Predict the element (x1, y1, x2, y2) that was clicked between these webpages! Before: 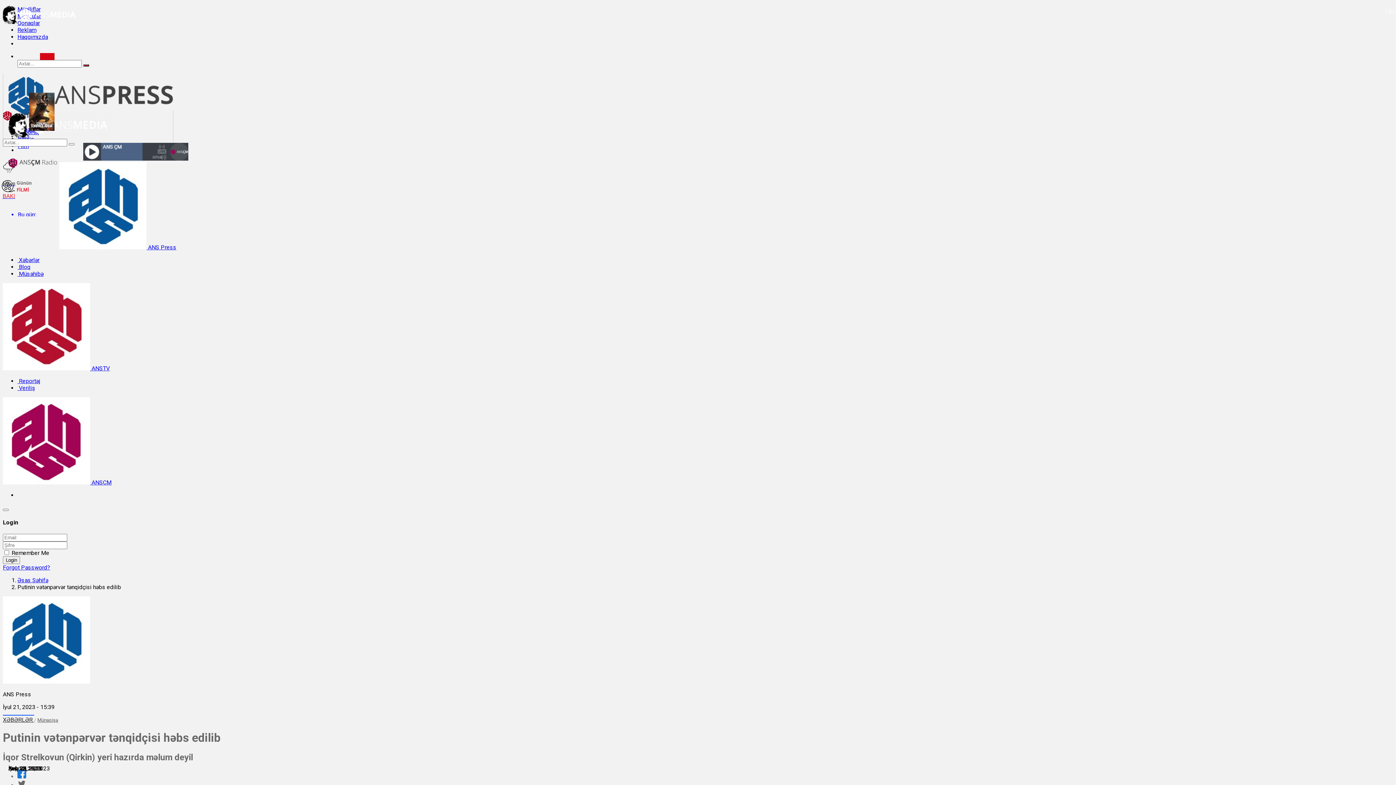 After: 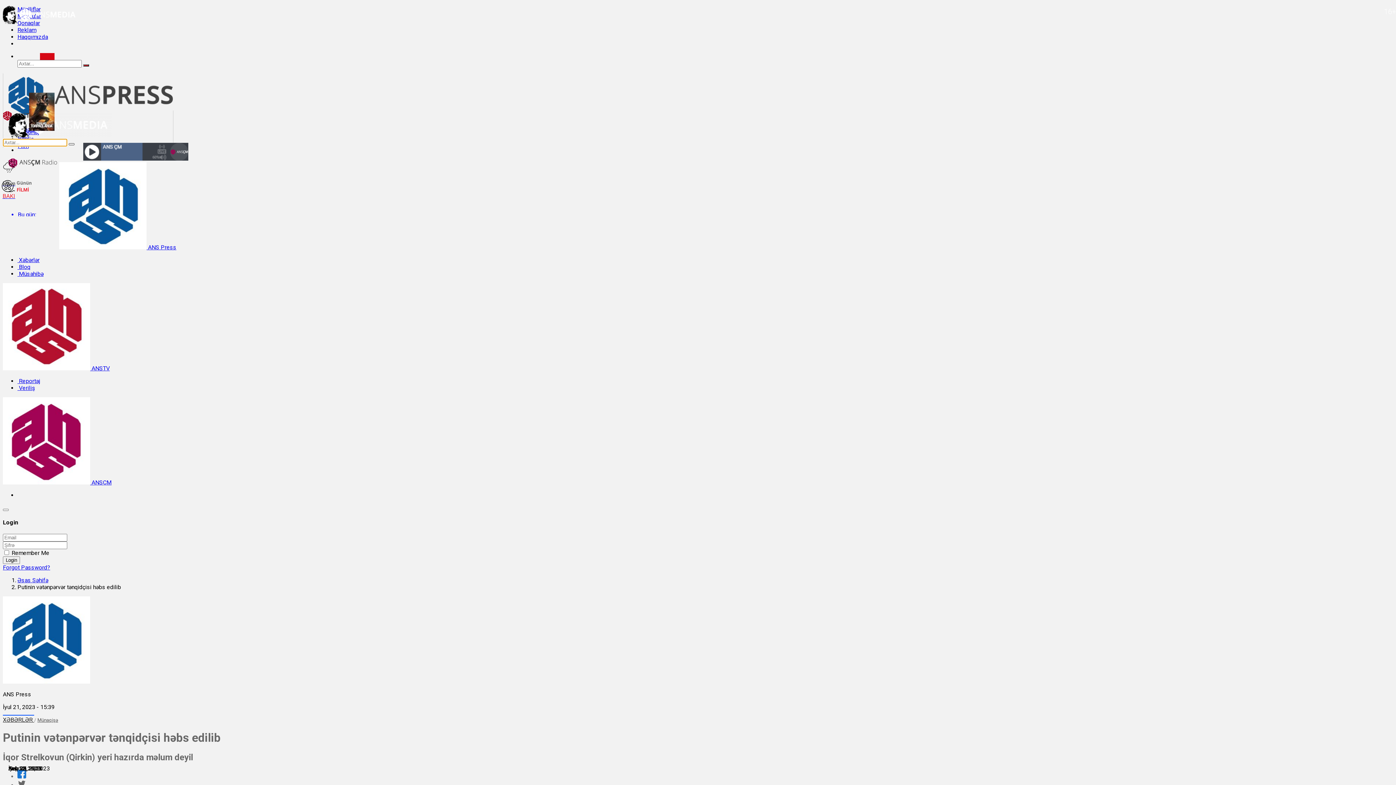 Action: bbox: (68, 143, 74, 145)